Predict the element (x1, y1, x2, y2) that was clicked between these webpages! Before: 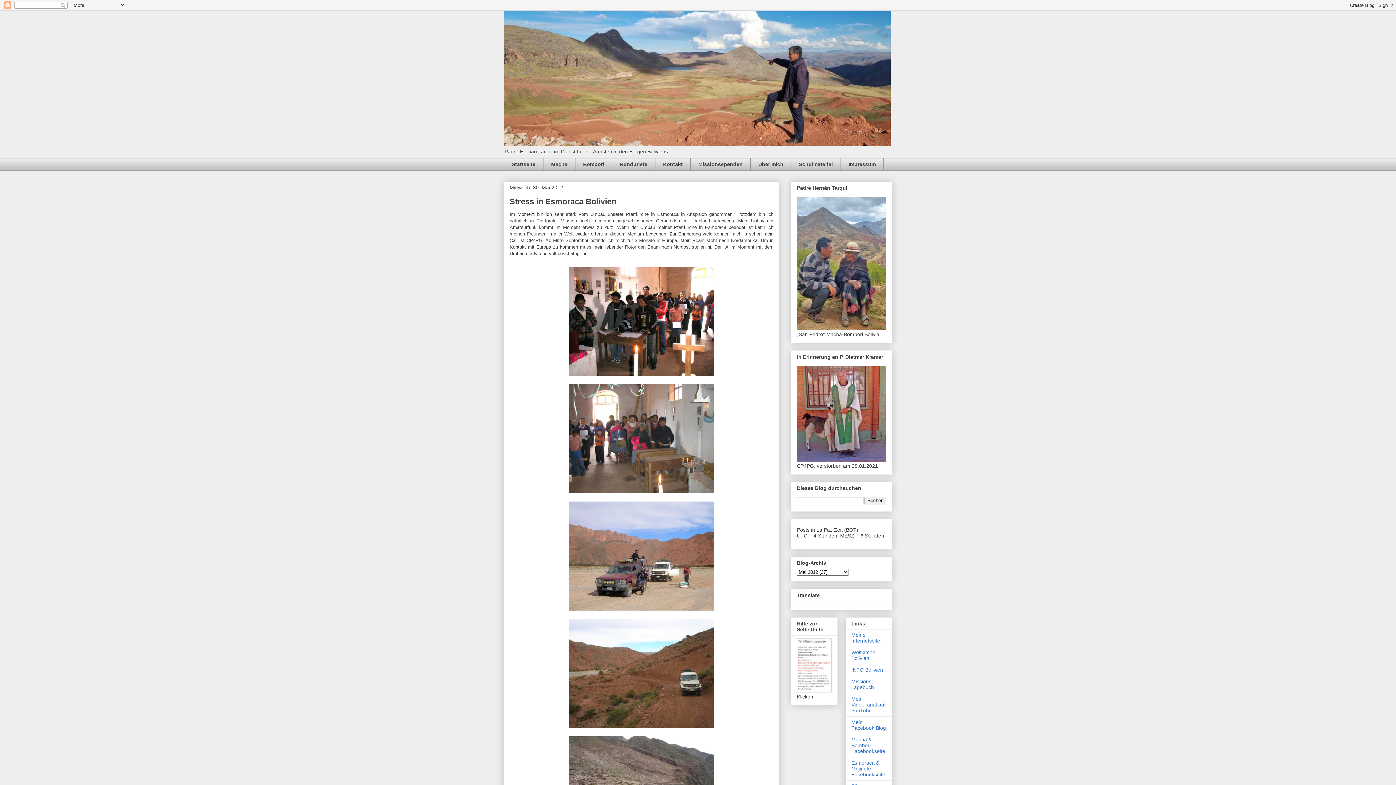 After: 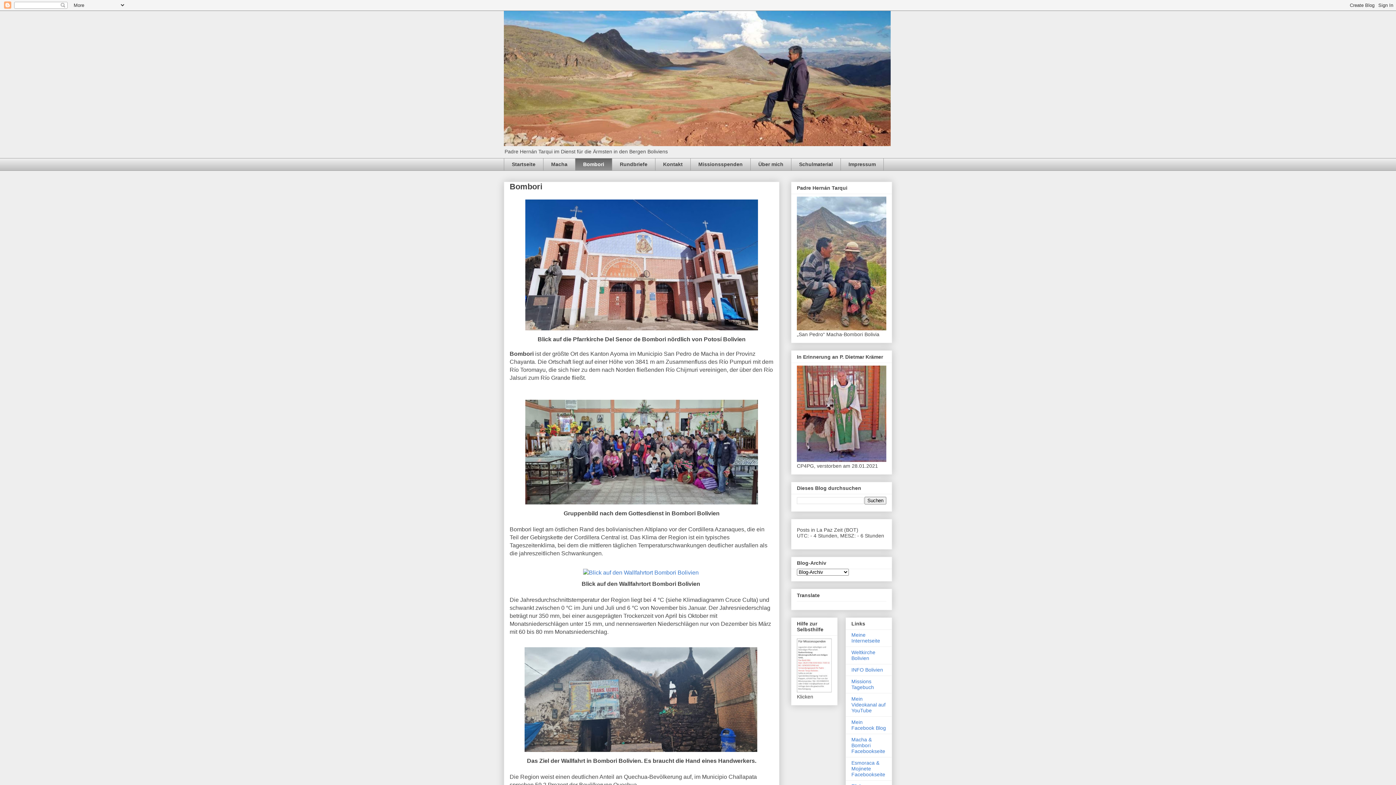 Action: label: Bombori bbox: (575, 158, 612, 170)